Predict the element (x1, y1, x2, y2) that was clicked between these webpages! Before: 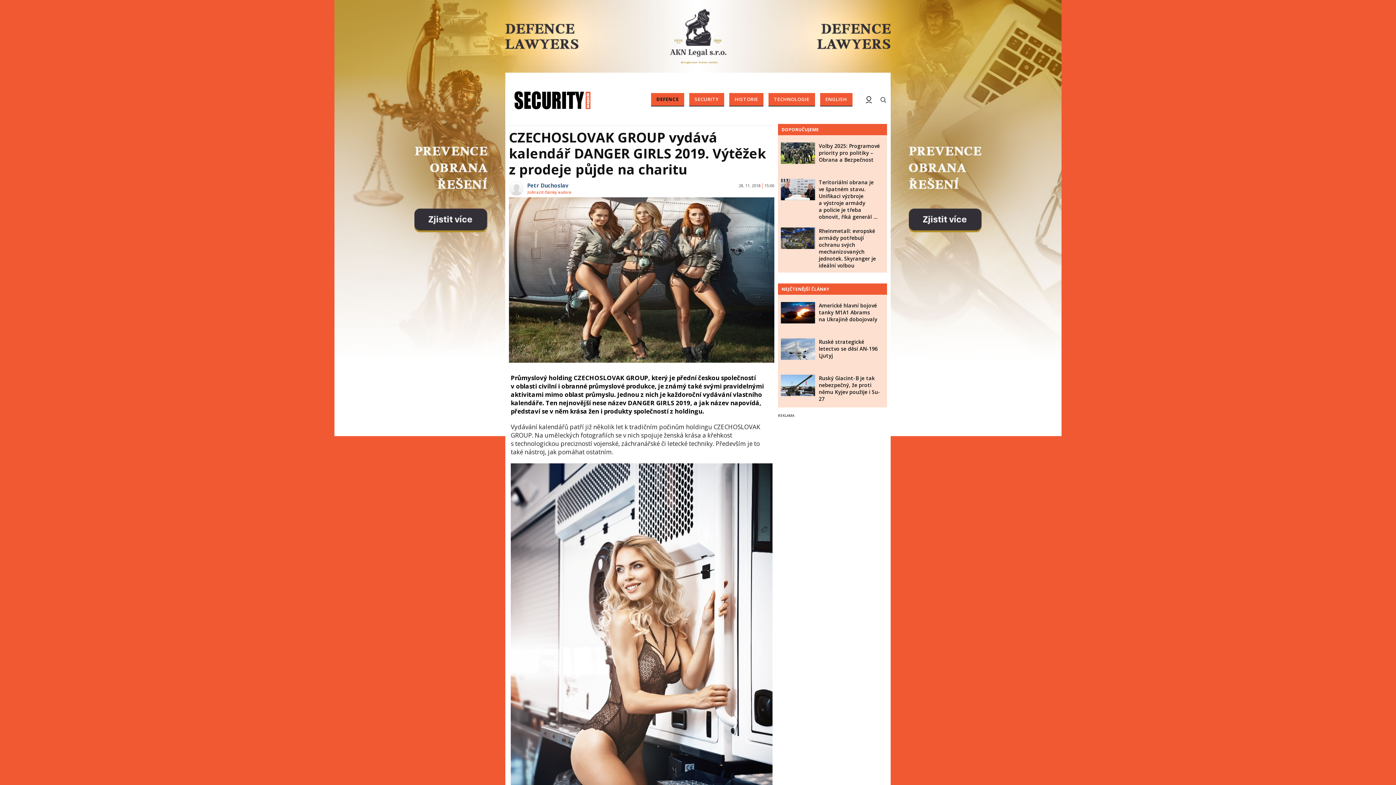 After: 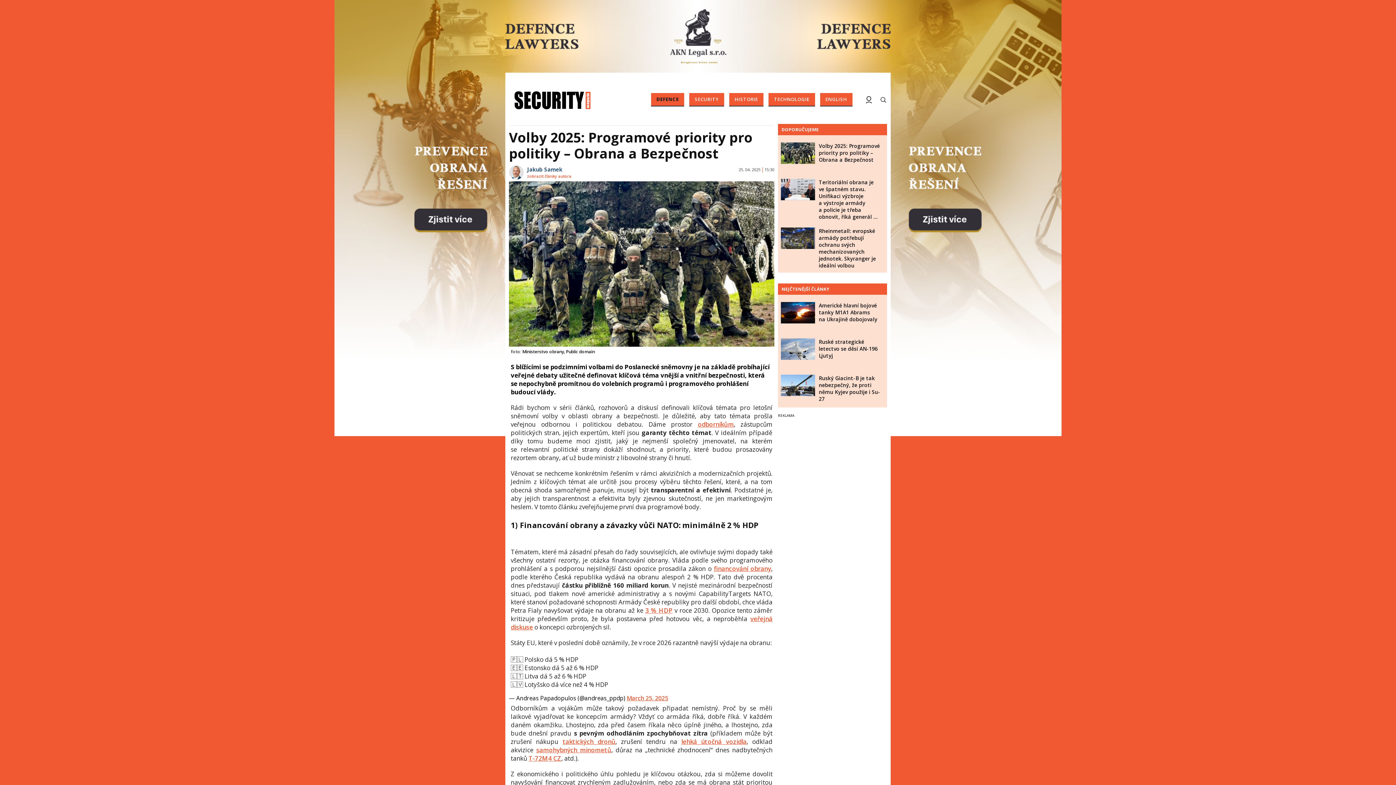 Action: label: Volby 2025: Programové priority pro politiky – Obrana a Bezpečnost bbox: (819, 142, 880, 163)